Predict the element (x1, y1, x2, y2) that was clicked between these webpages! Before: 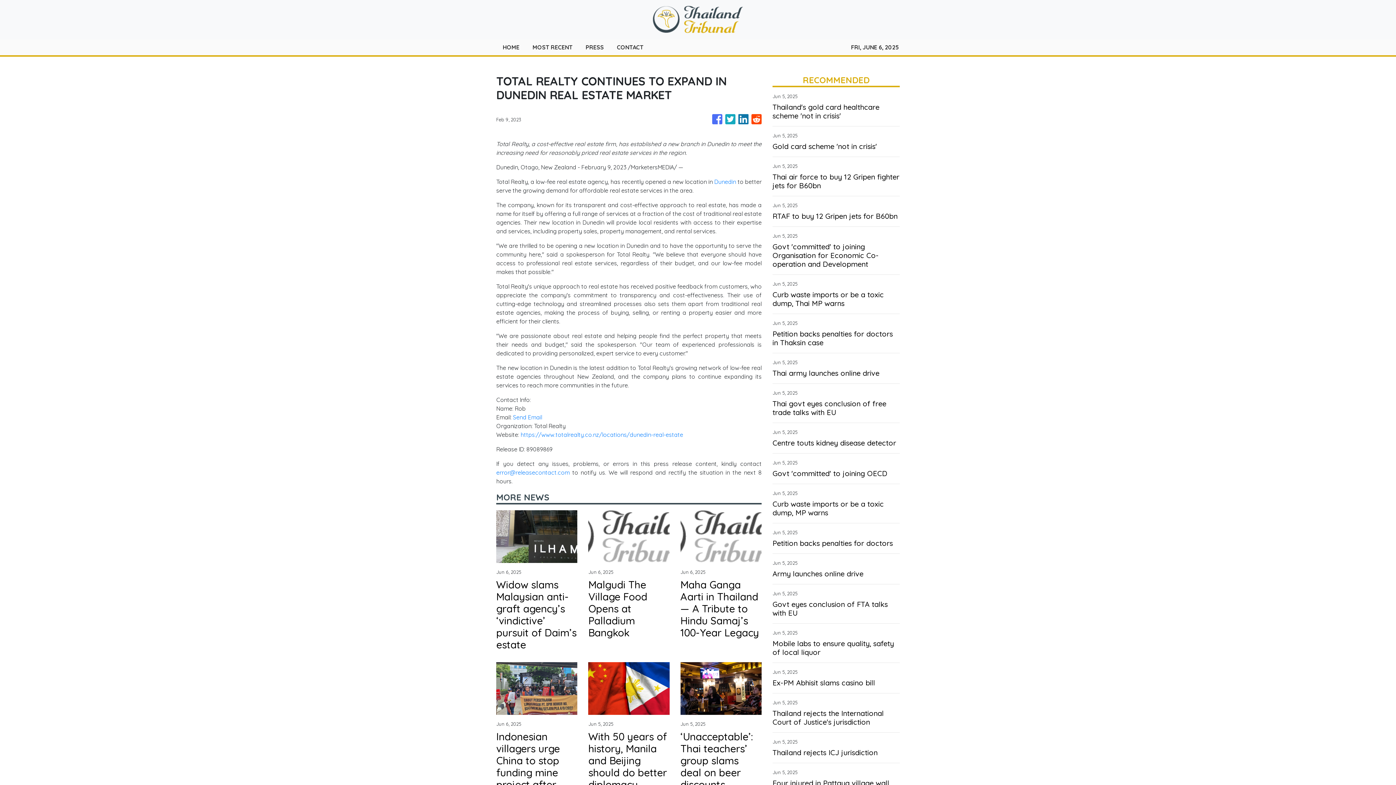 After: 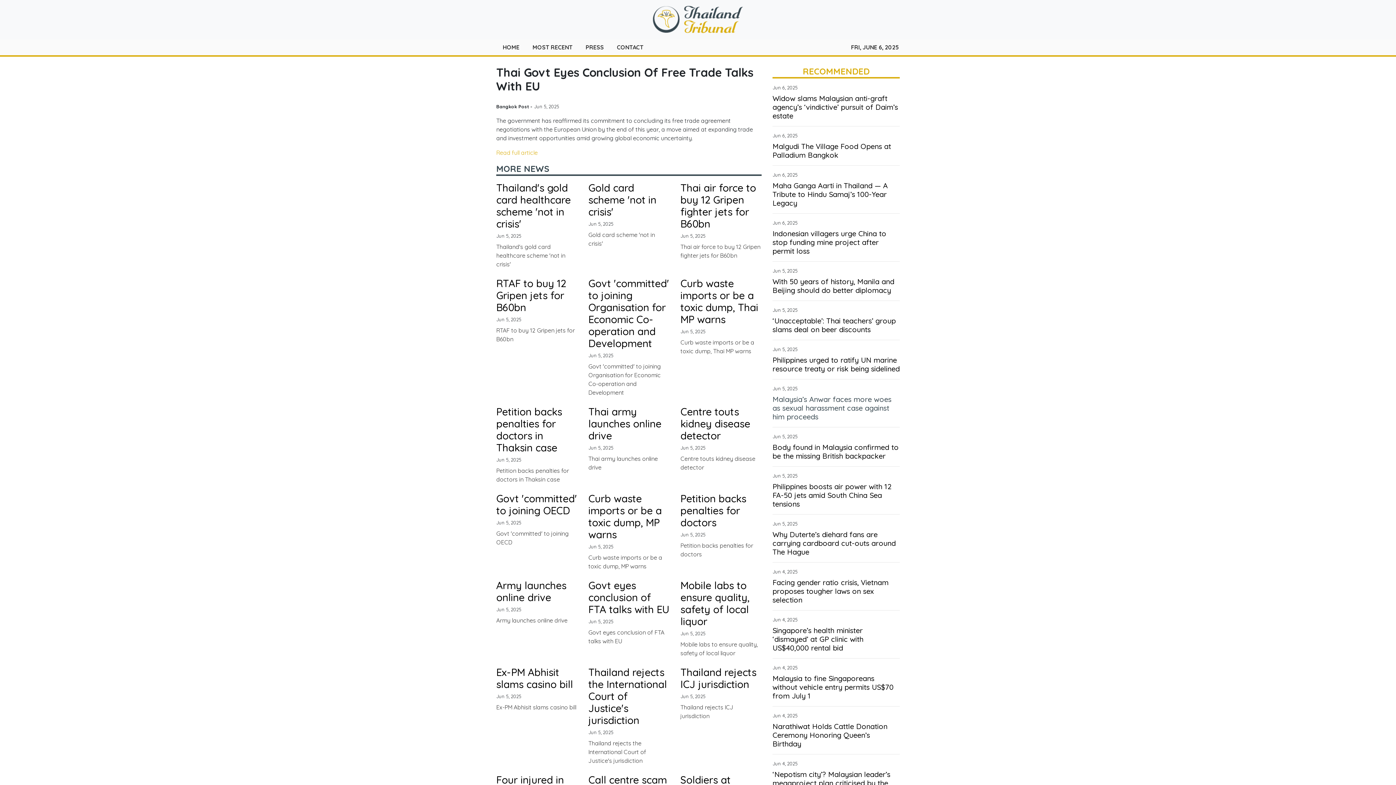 Action: bbox: (772, 399, 900, 417) label: Thai govt eyes conclusion of free trade talks with EU